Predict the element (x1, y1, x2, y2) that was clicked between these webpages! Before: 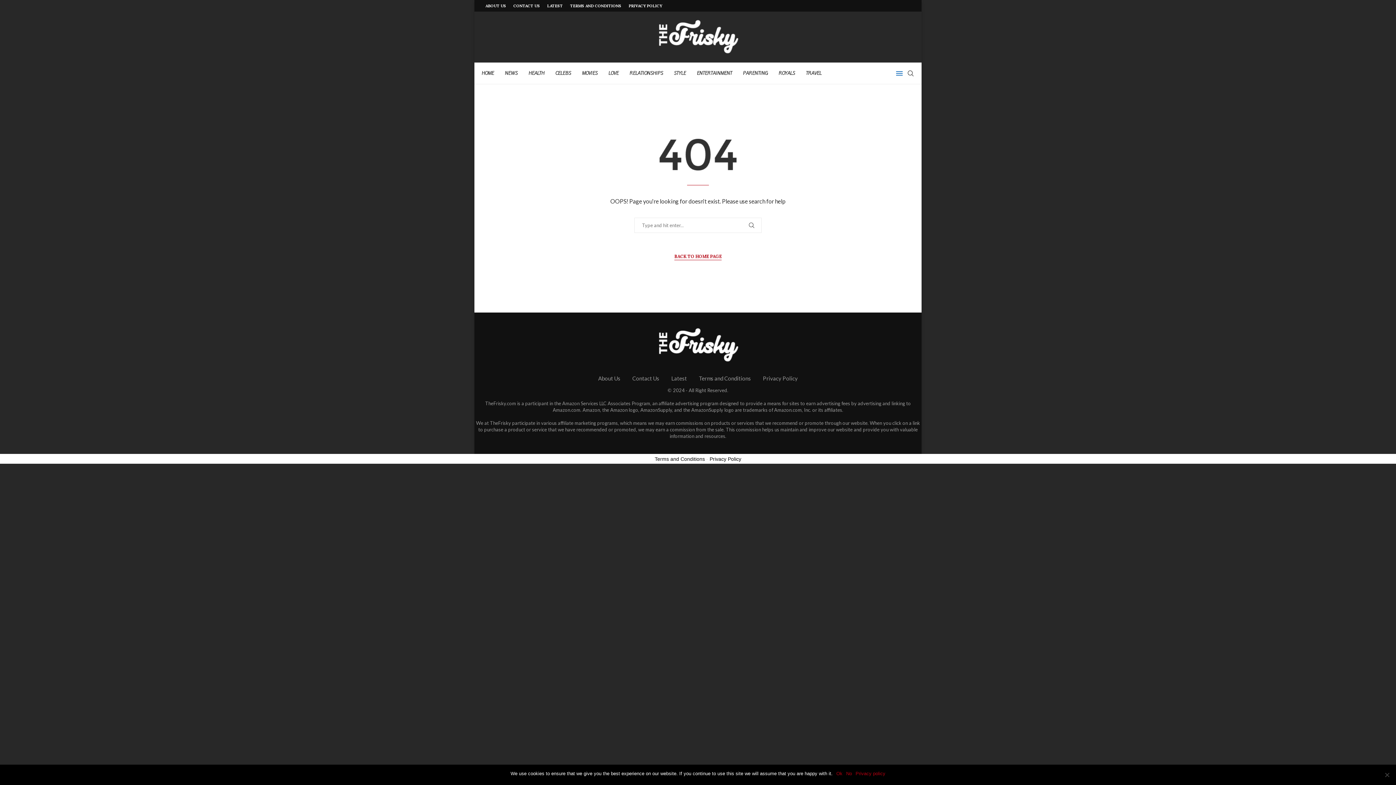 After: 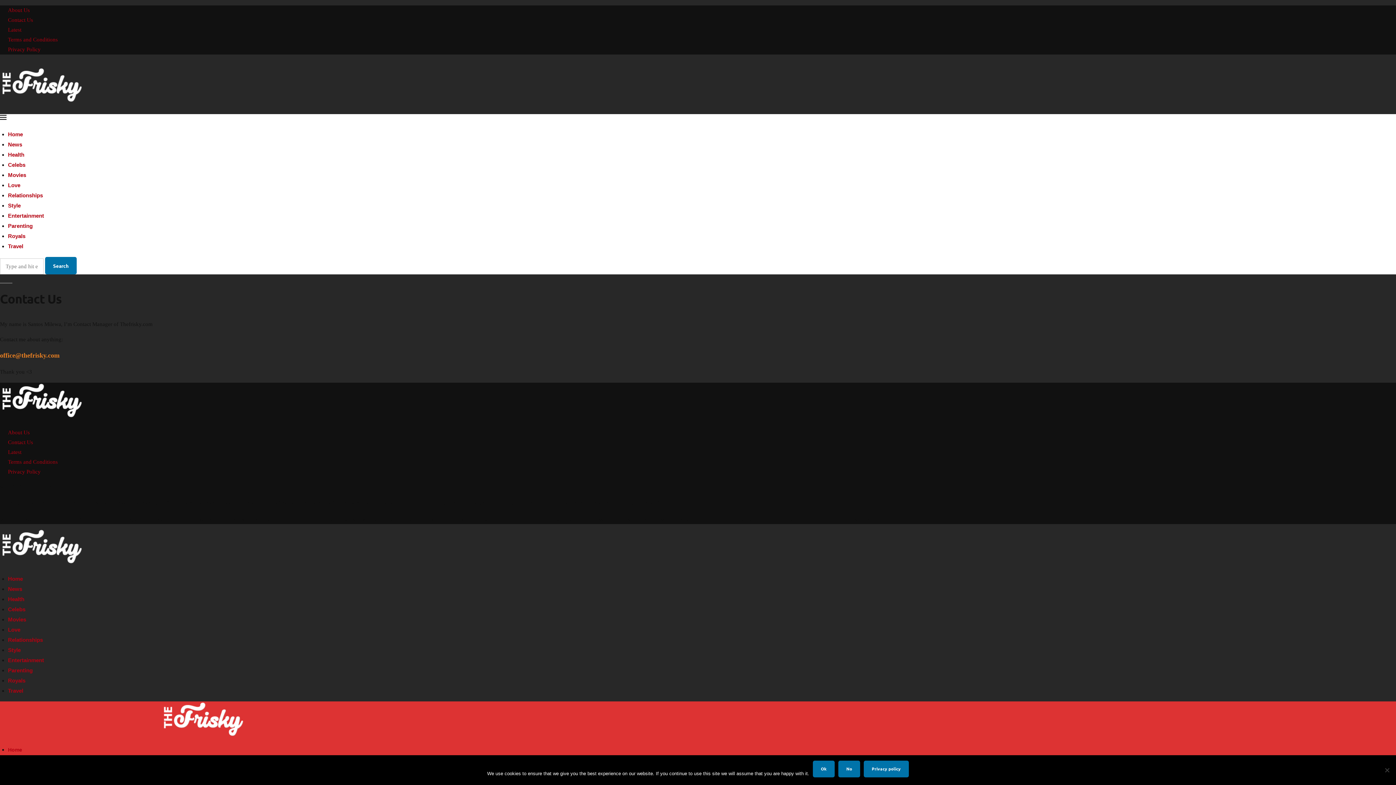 Action: label: Contact Us bbox: (632, 375, 659, 381)